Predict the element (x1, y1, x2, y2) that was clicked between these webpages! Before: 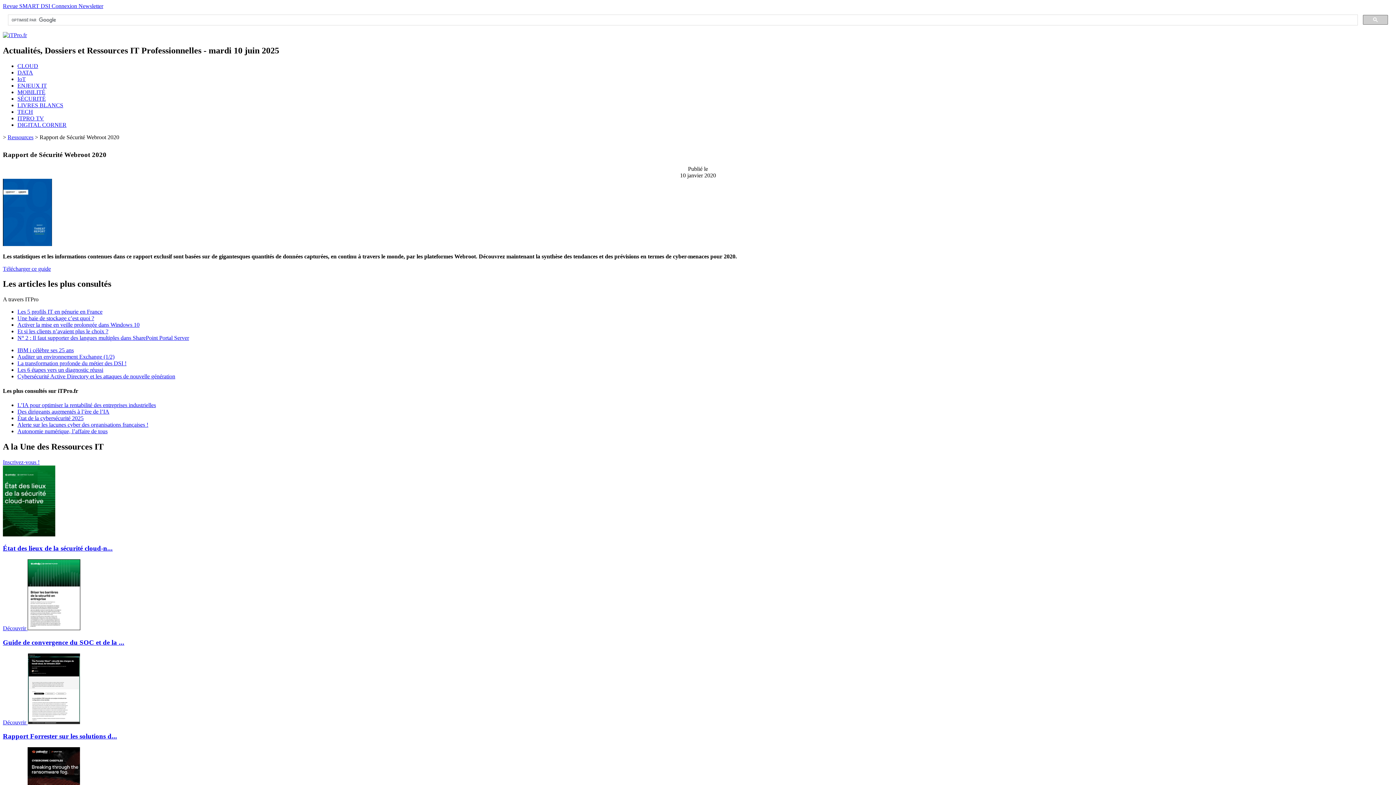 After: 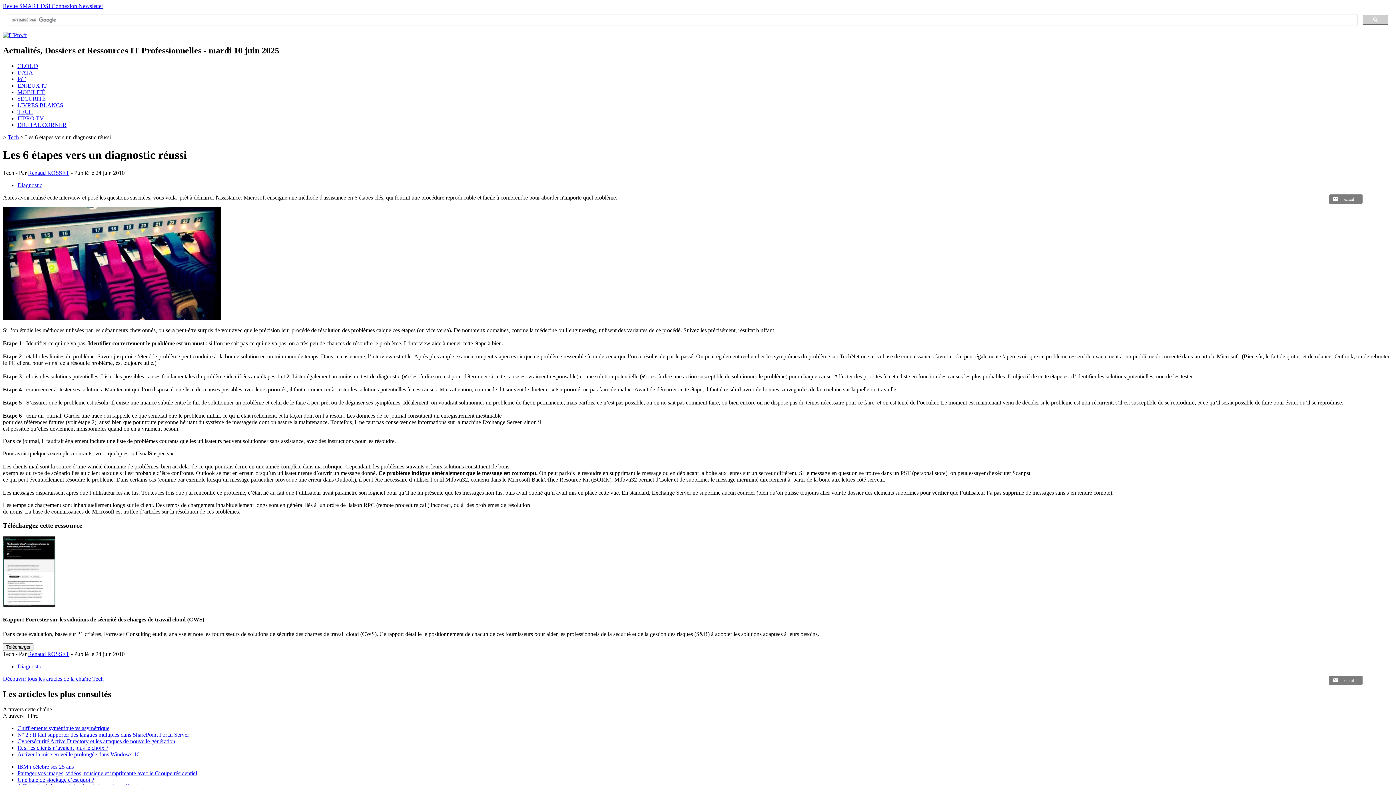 Action: bbox: (17, 367, 103, 373) label: Les 6 étapes vers un diagnostic réussi